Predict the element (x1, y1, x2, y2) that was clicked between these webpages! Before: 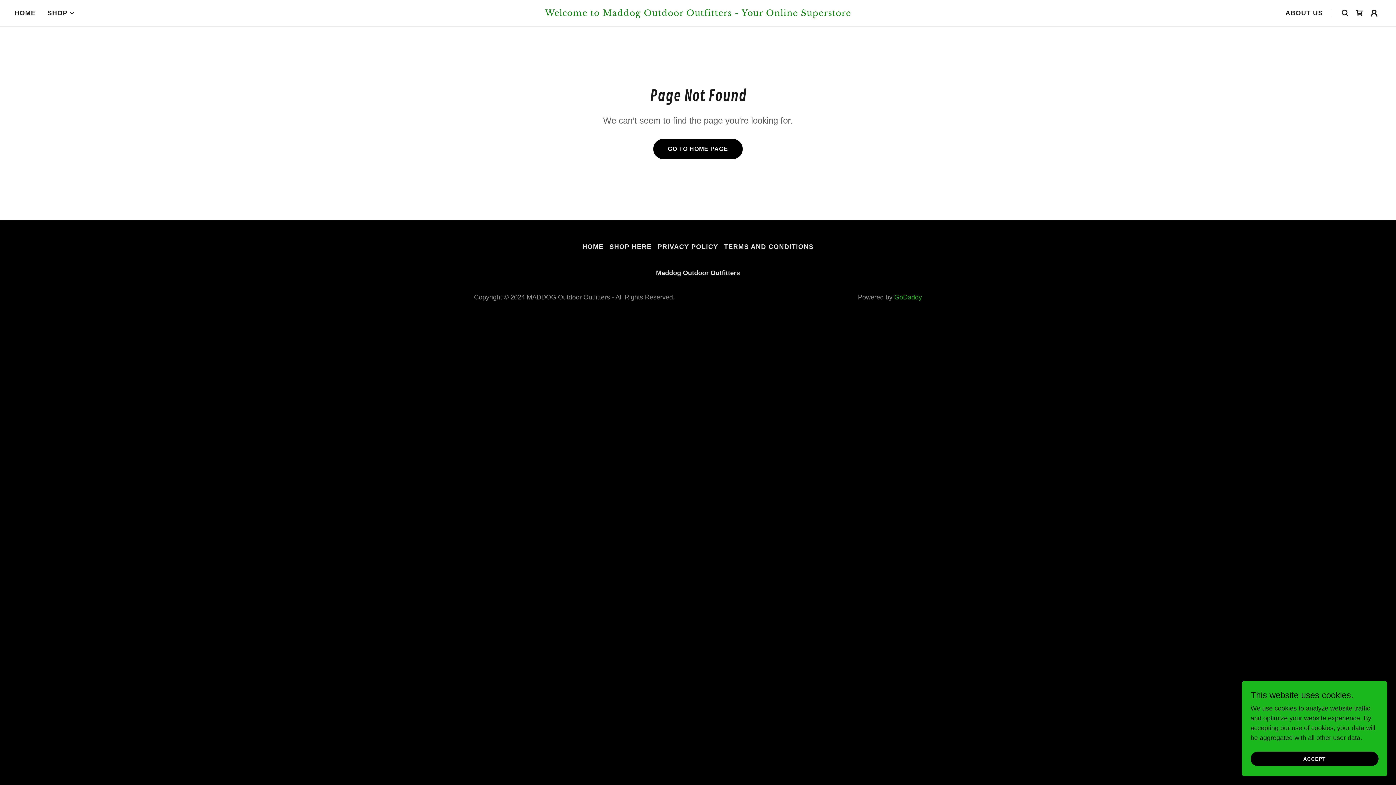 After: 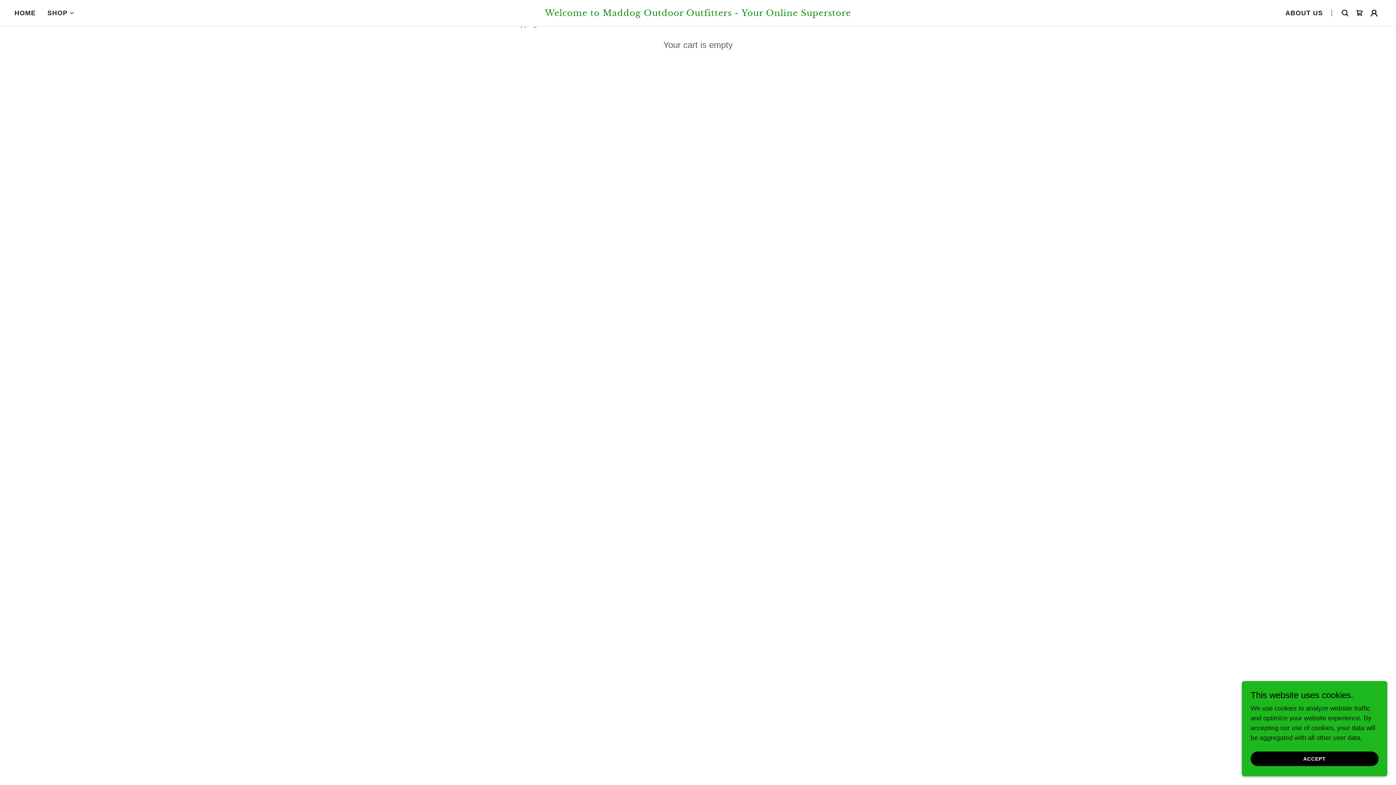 Action: bbox: (1352, 5, 1367, 20) label: Shopping Cart Icon